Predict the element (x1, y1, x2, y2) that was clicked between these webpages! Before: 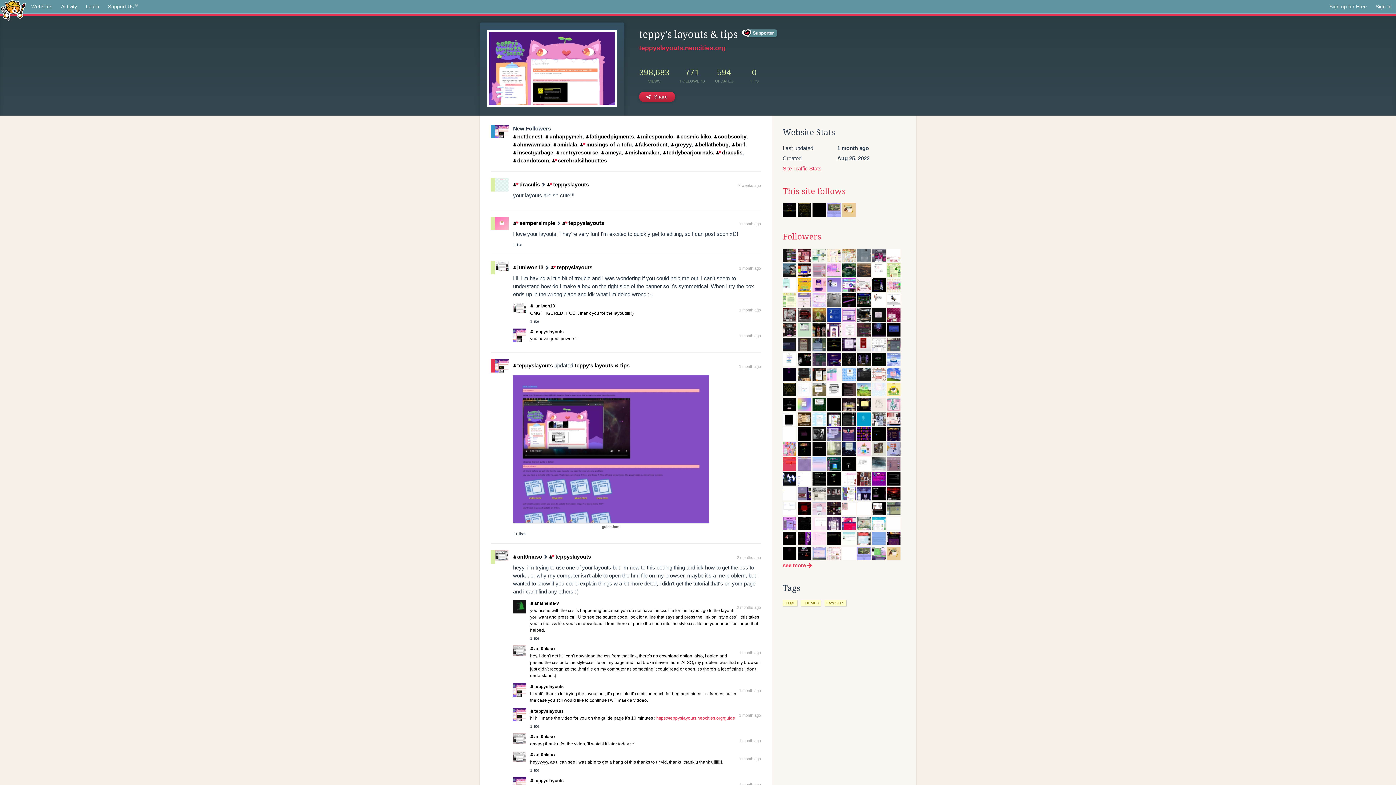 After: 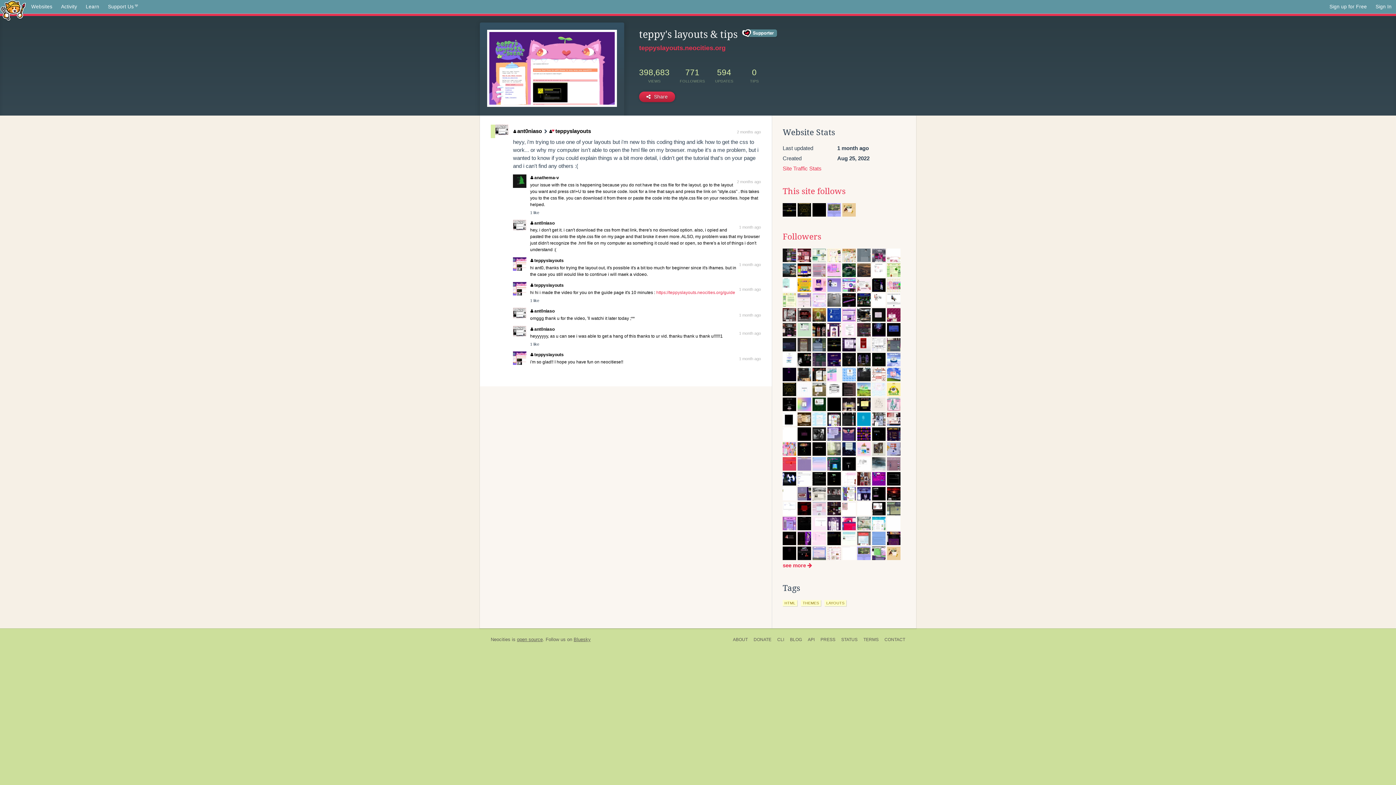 Action: bbox: (739, 688, 761, 693) label: 1 month ago